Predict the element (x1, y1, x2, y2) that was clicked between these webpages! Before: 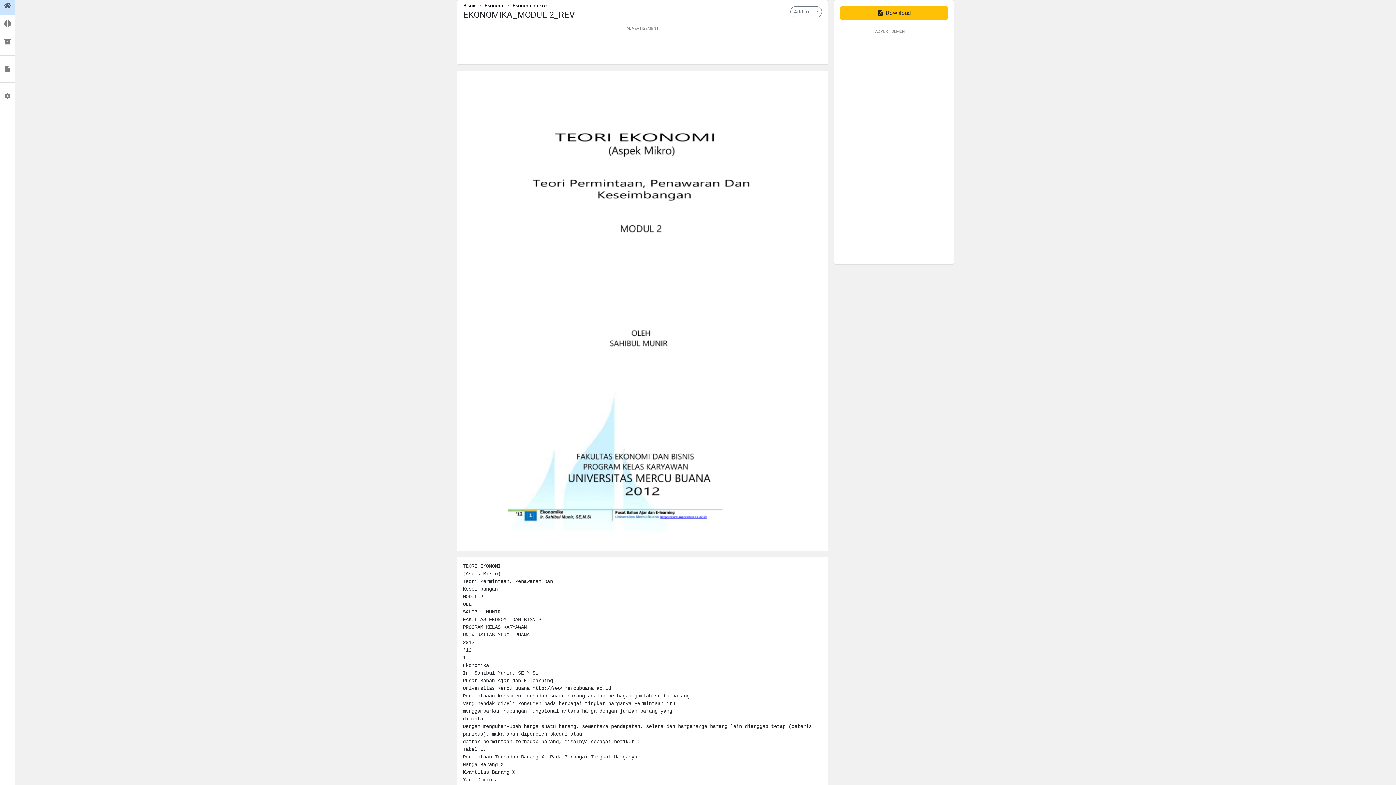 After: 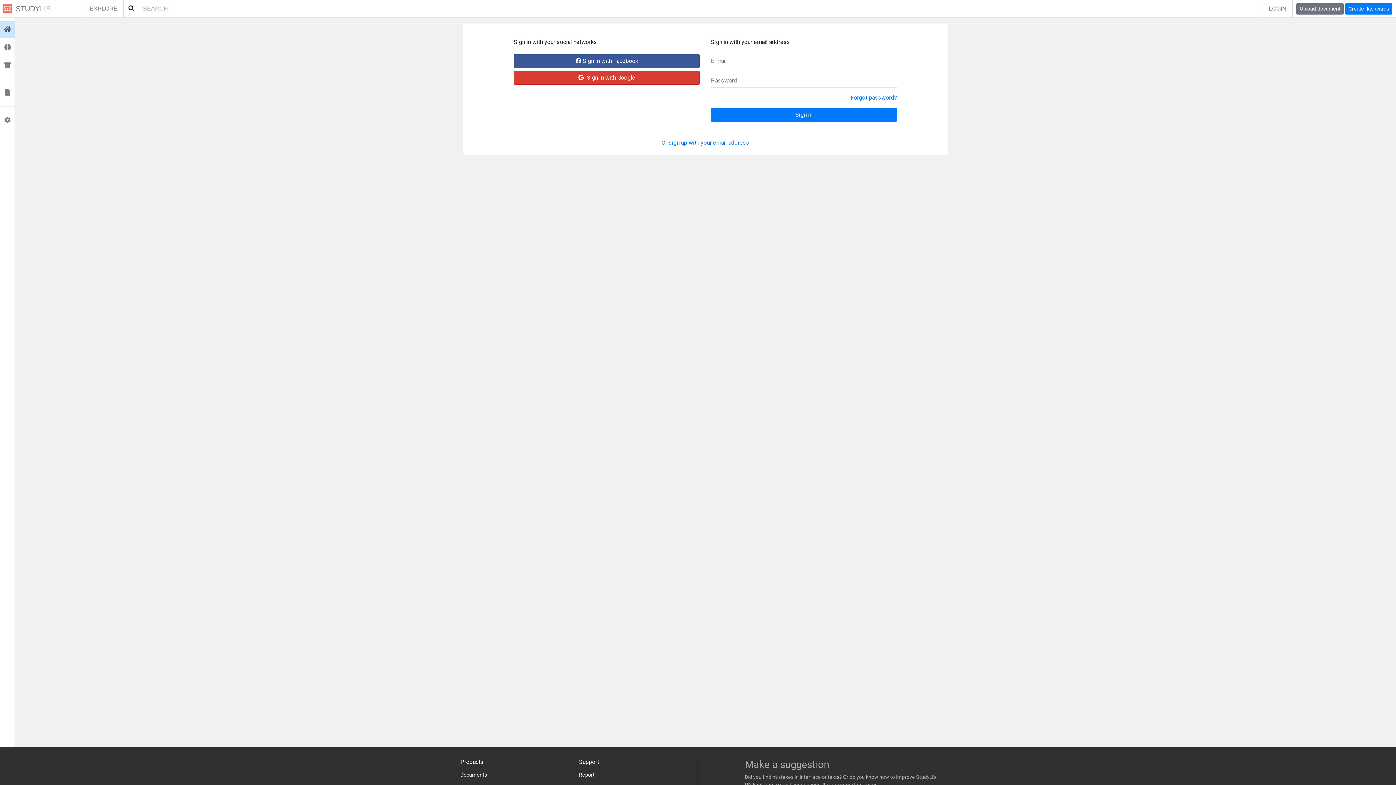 Action: label:  Profile bbox: (0, 87, 14, 105)